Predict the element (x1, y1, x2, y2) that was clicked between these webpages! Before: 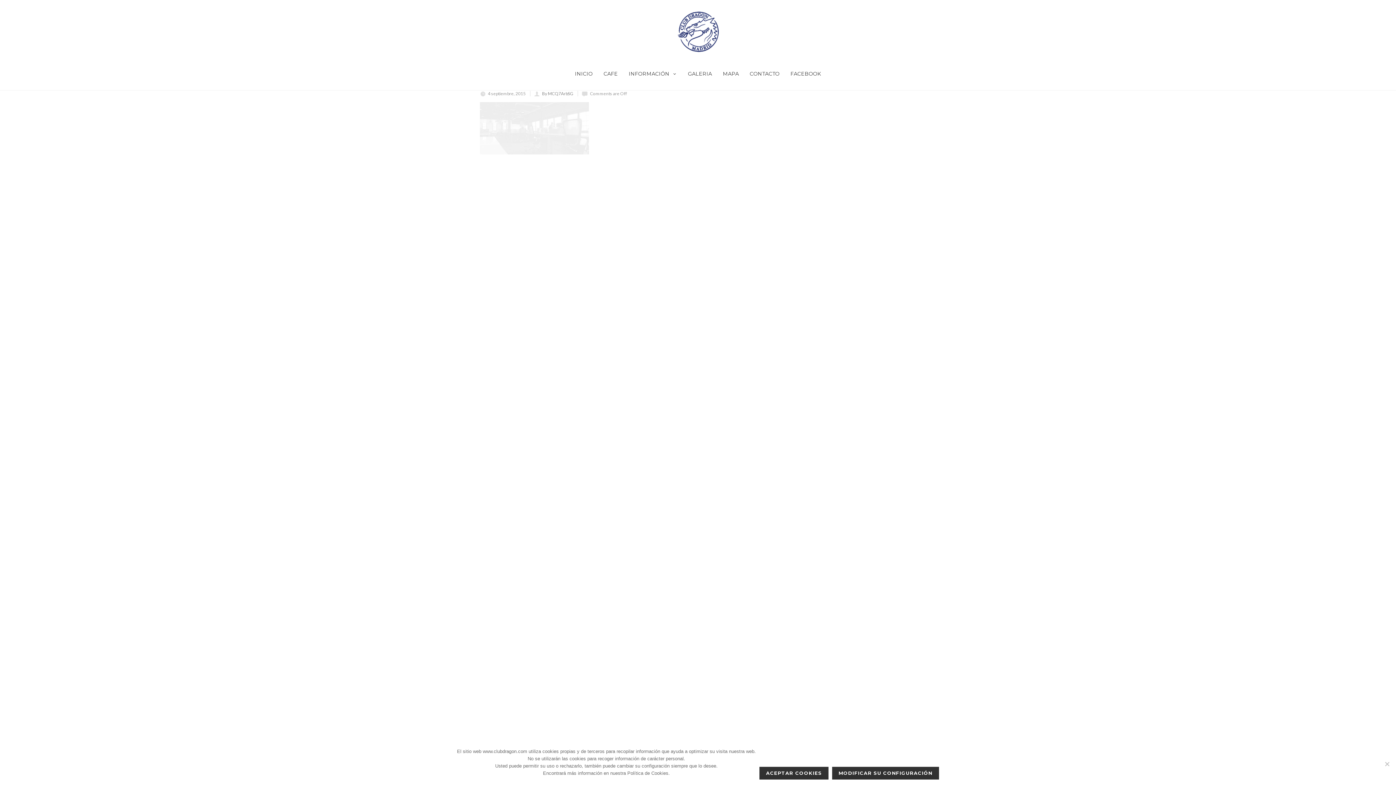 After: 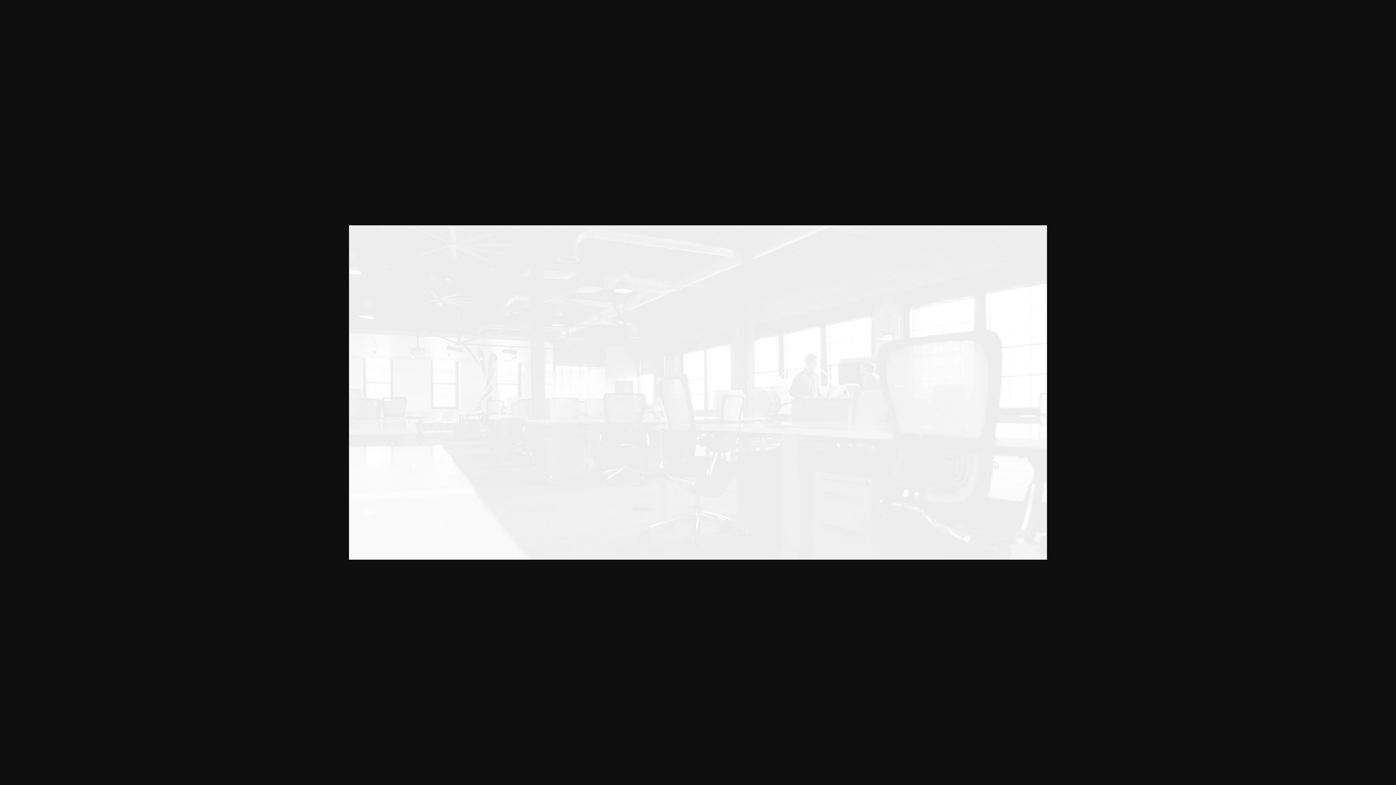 Action: bbox: (480, 148, 589, 155)